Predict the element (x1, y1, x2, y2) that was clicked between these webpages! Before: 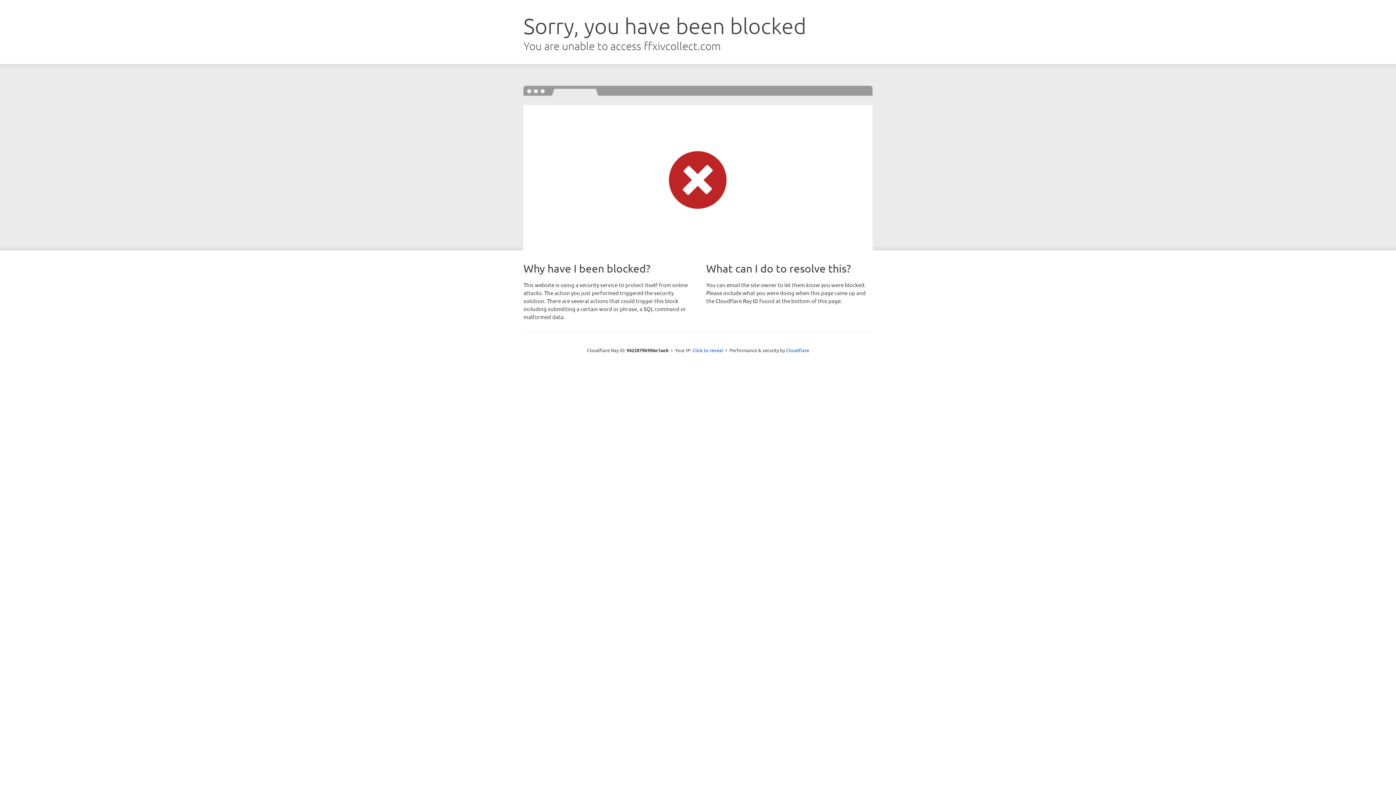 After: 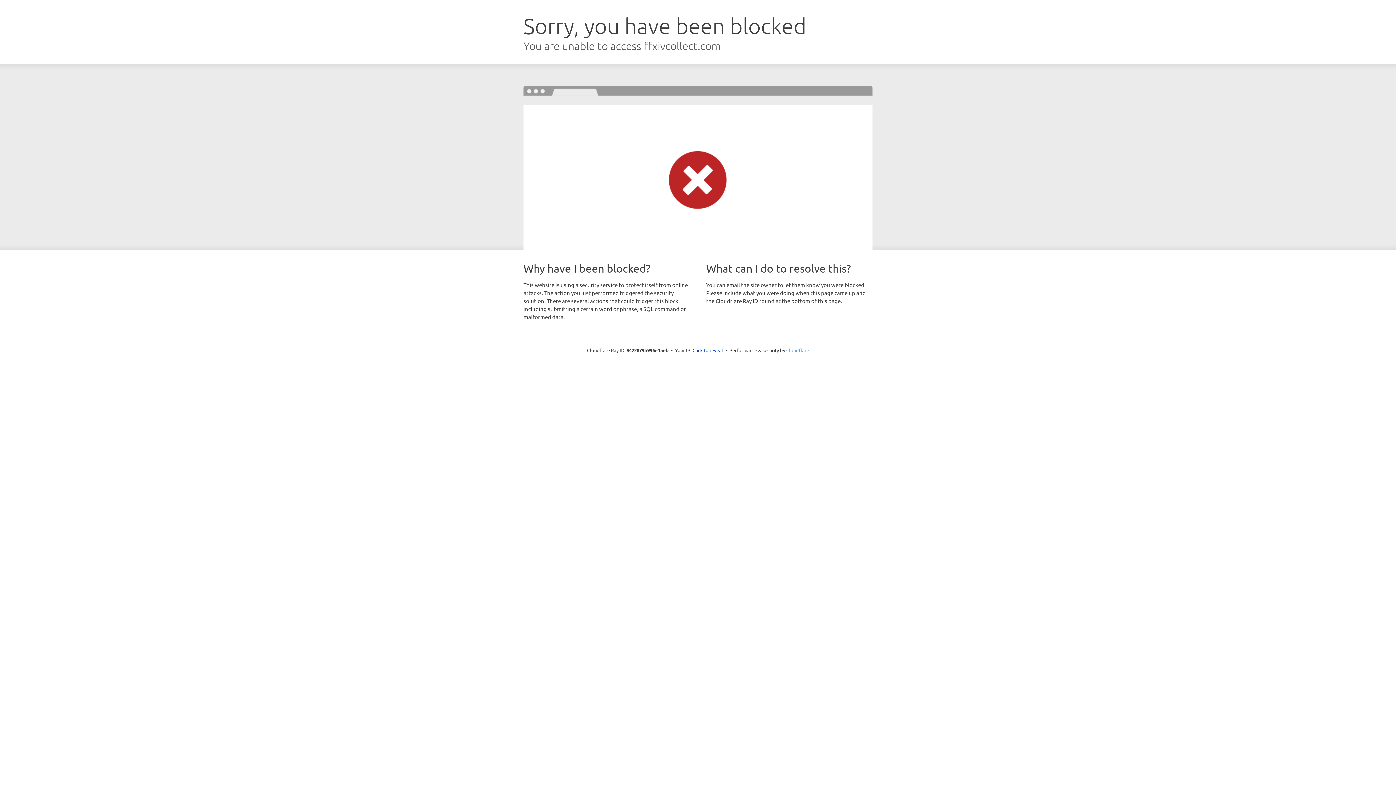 Action: bbox: (786, 347, 809, 353) label: Cloudflare